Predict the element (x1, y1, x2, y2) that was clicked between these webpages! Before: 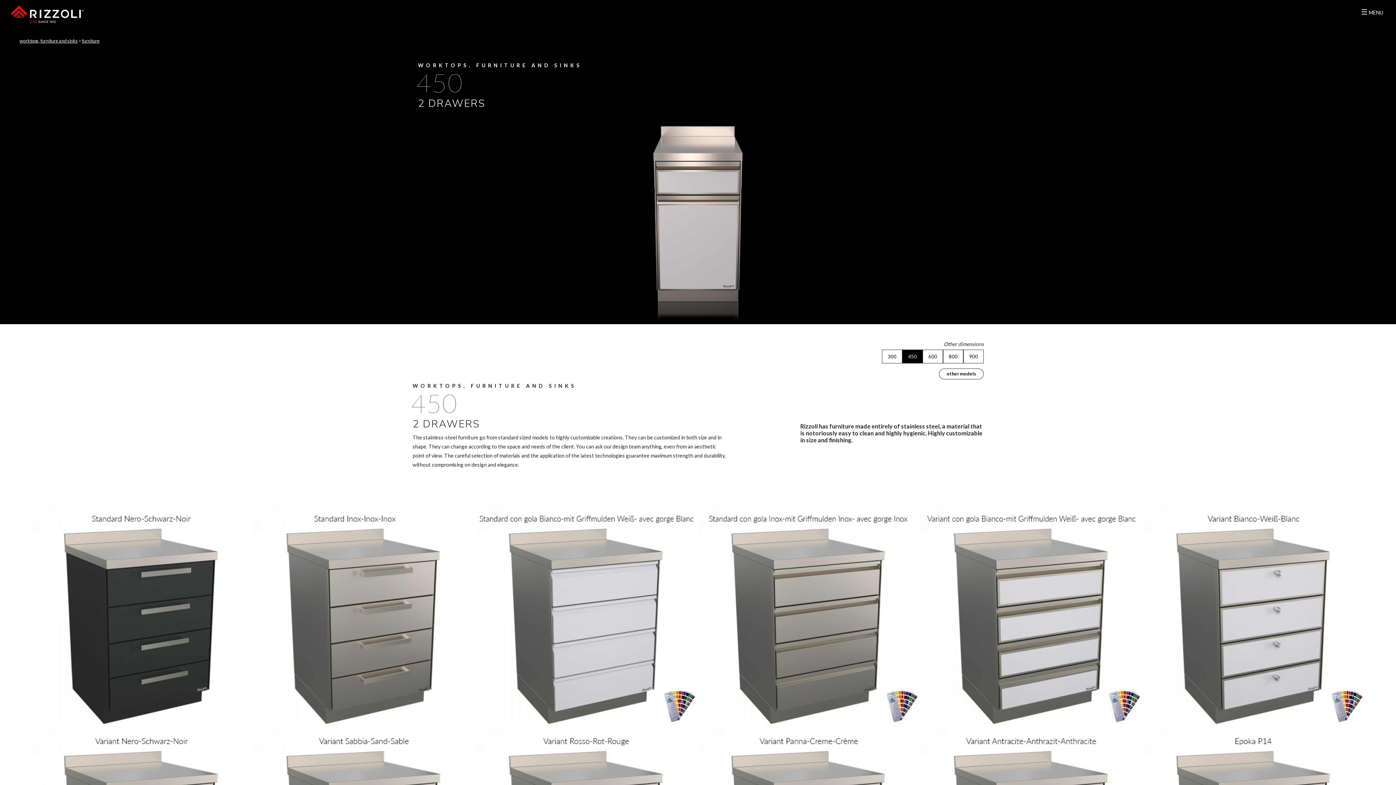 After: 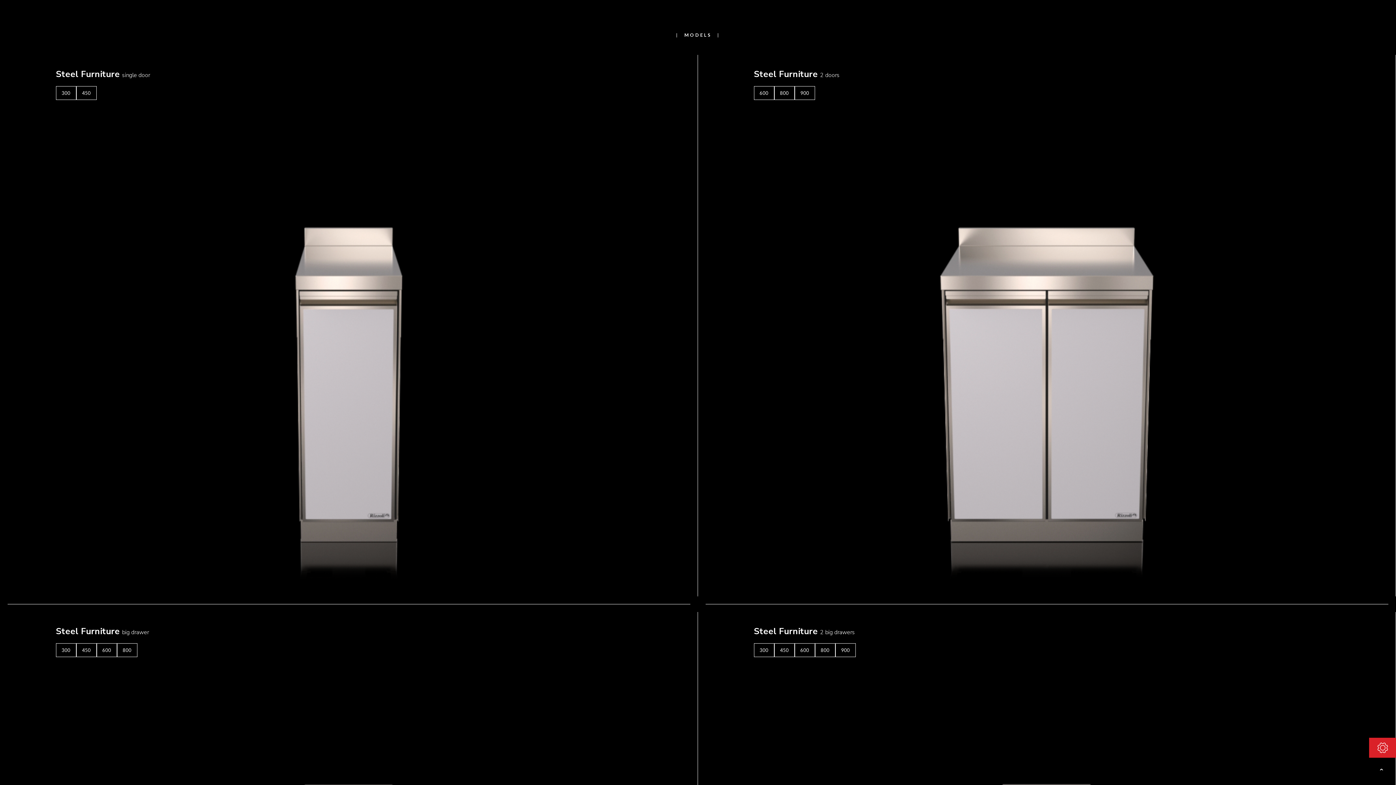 Action: bbox: (939, 368, 984, 379) label: other models